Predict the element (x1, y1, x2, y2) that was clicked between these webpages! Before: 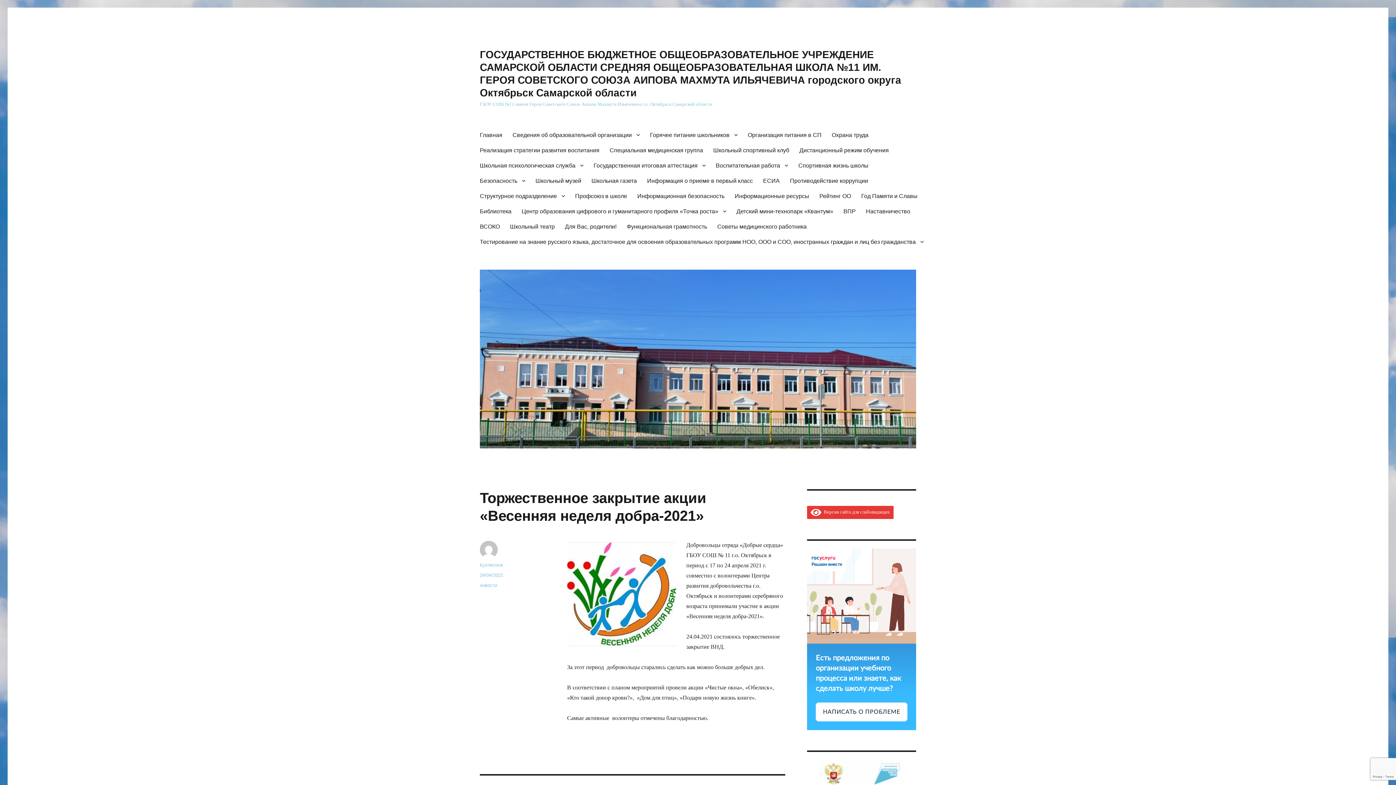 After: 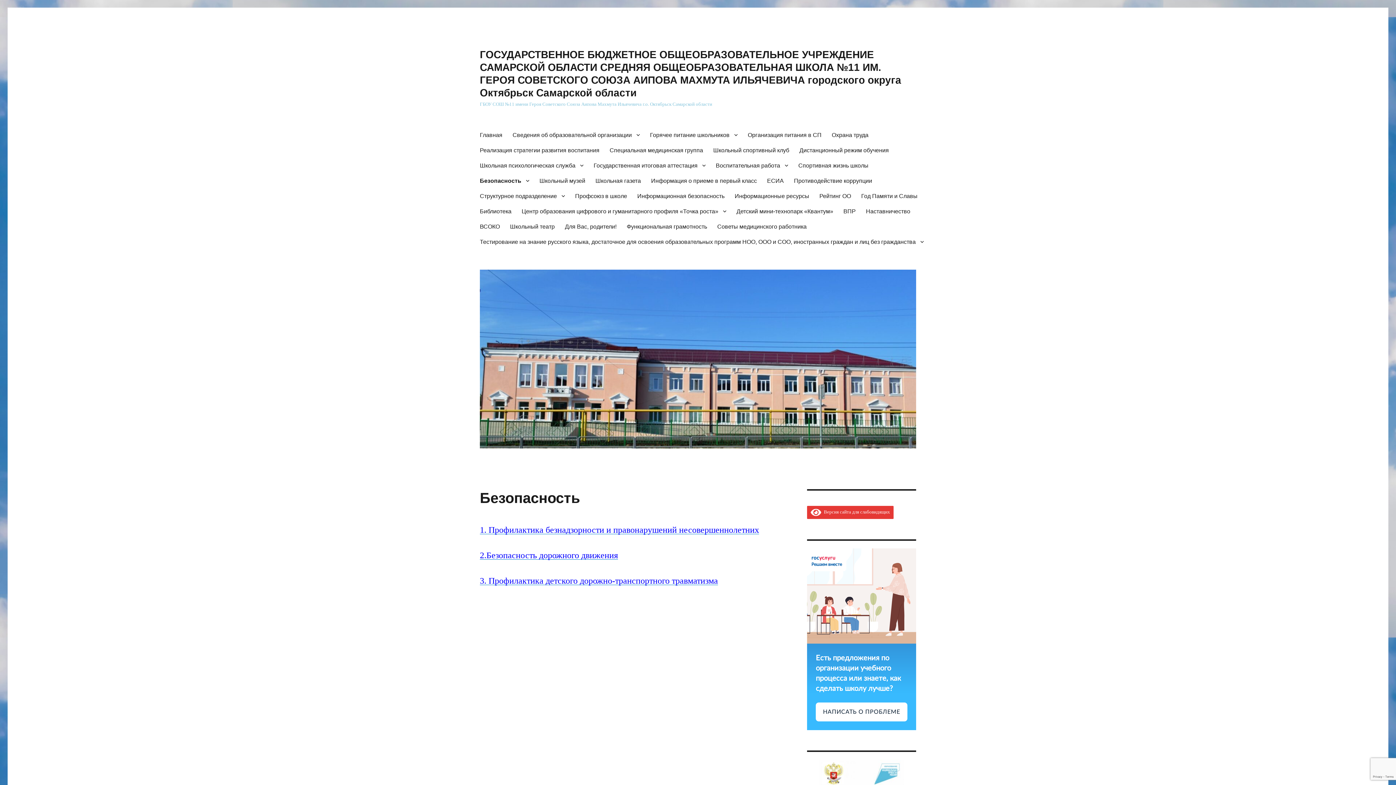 Action: label: Безопасность bbox: (474, 173, 530, 188)